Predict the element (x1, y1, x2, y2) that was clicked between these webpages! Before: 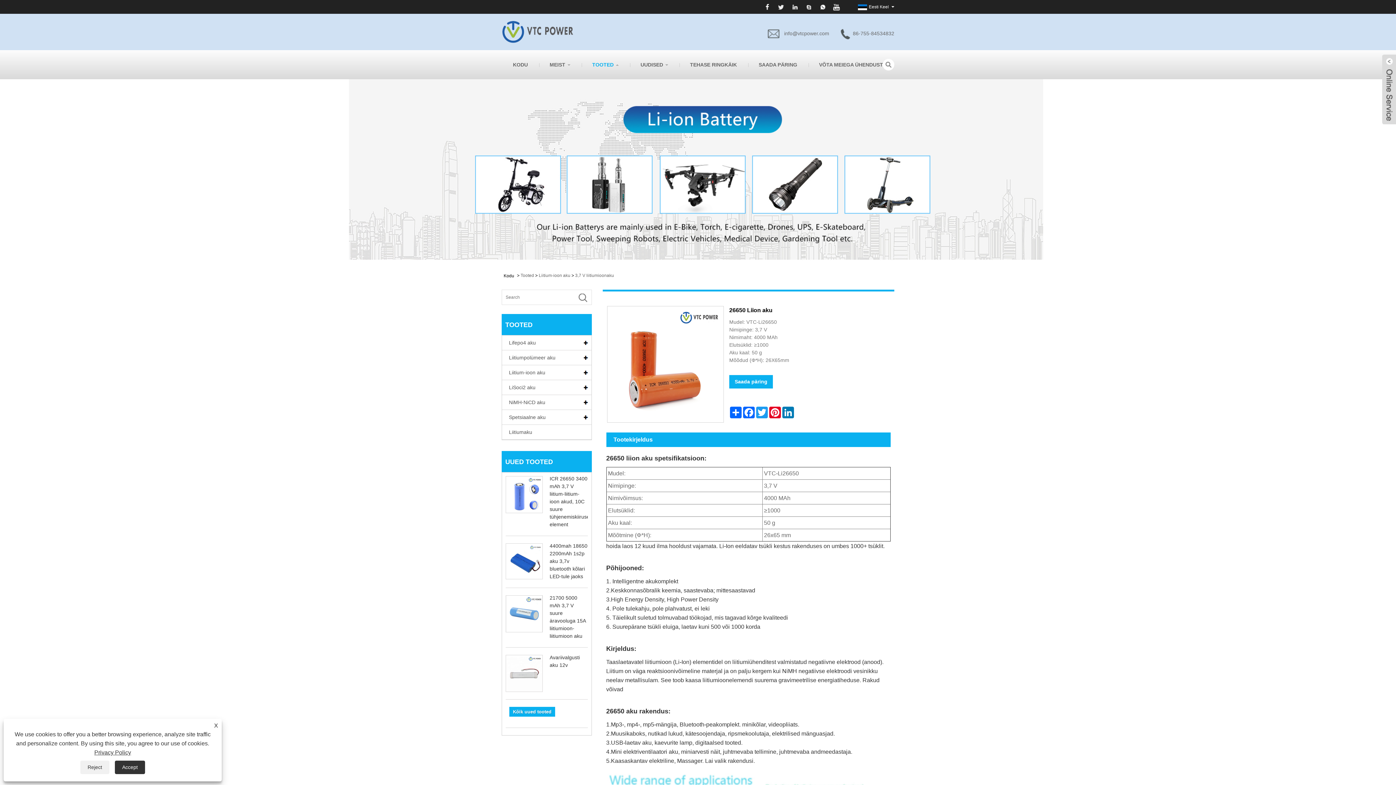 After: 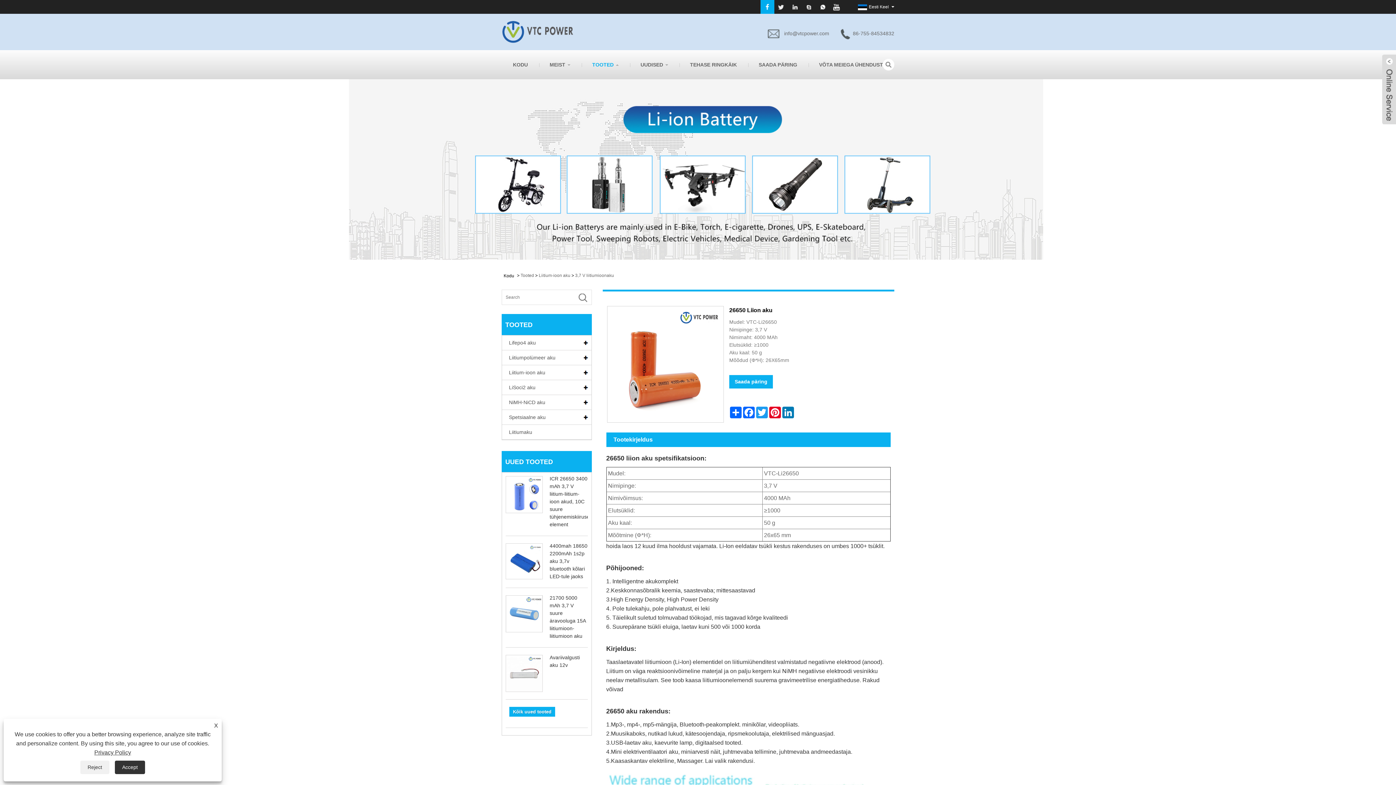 Action: bbox: (760, 0, 774, 13)